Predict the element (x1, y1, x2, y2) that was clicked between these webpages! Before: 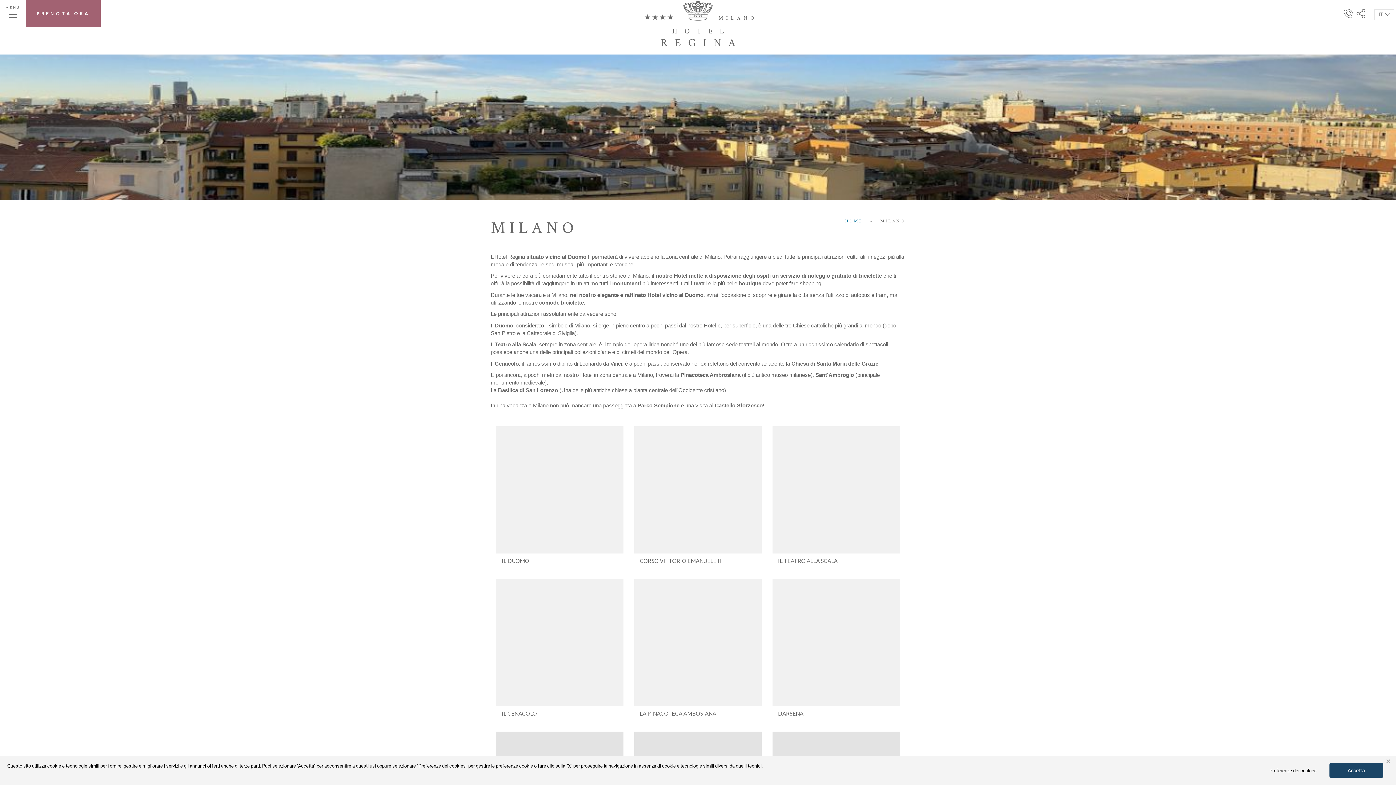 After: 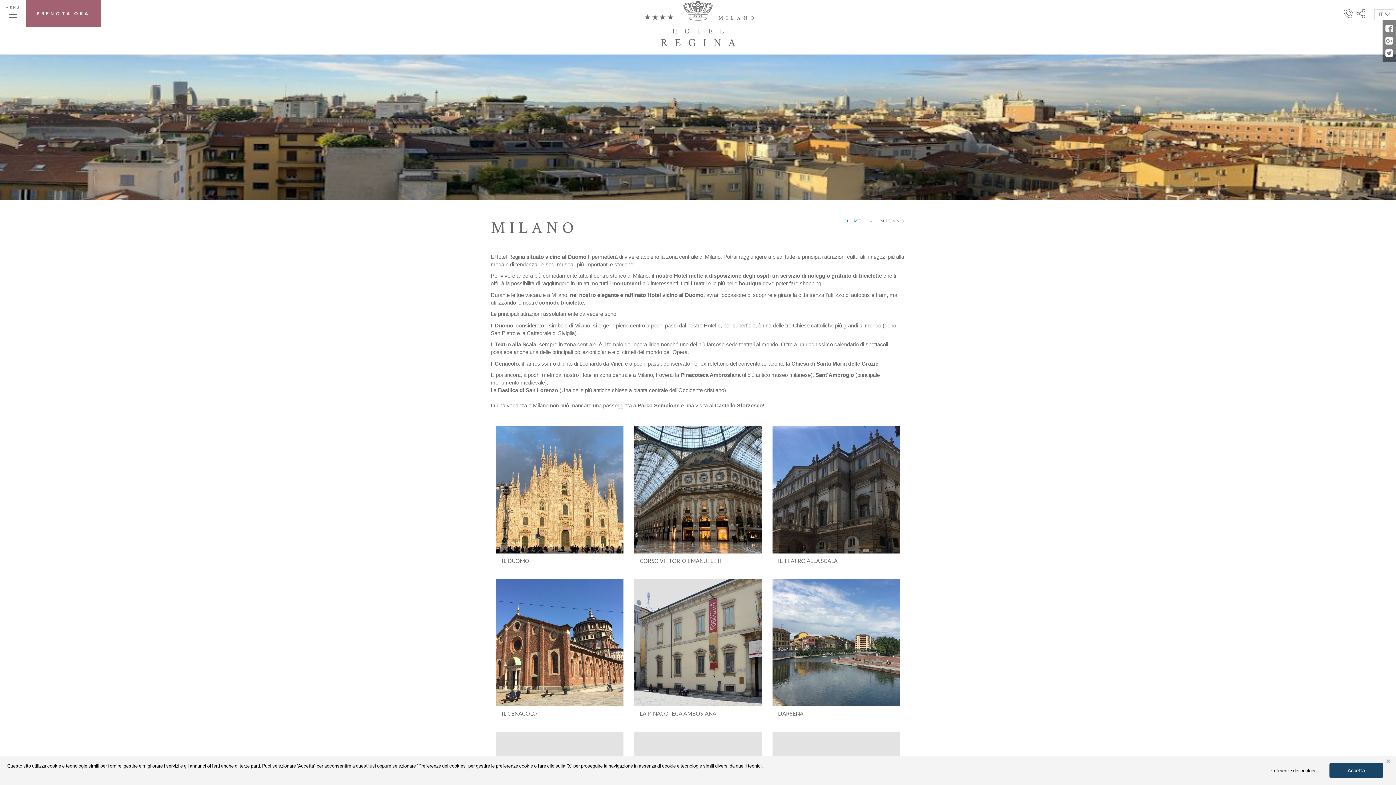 Action: bbox: (1356, 9, 1365, 18)